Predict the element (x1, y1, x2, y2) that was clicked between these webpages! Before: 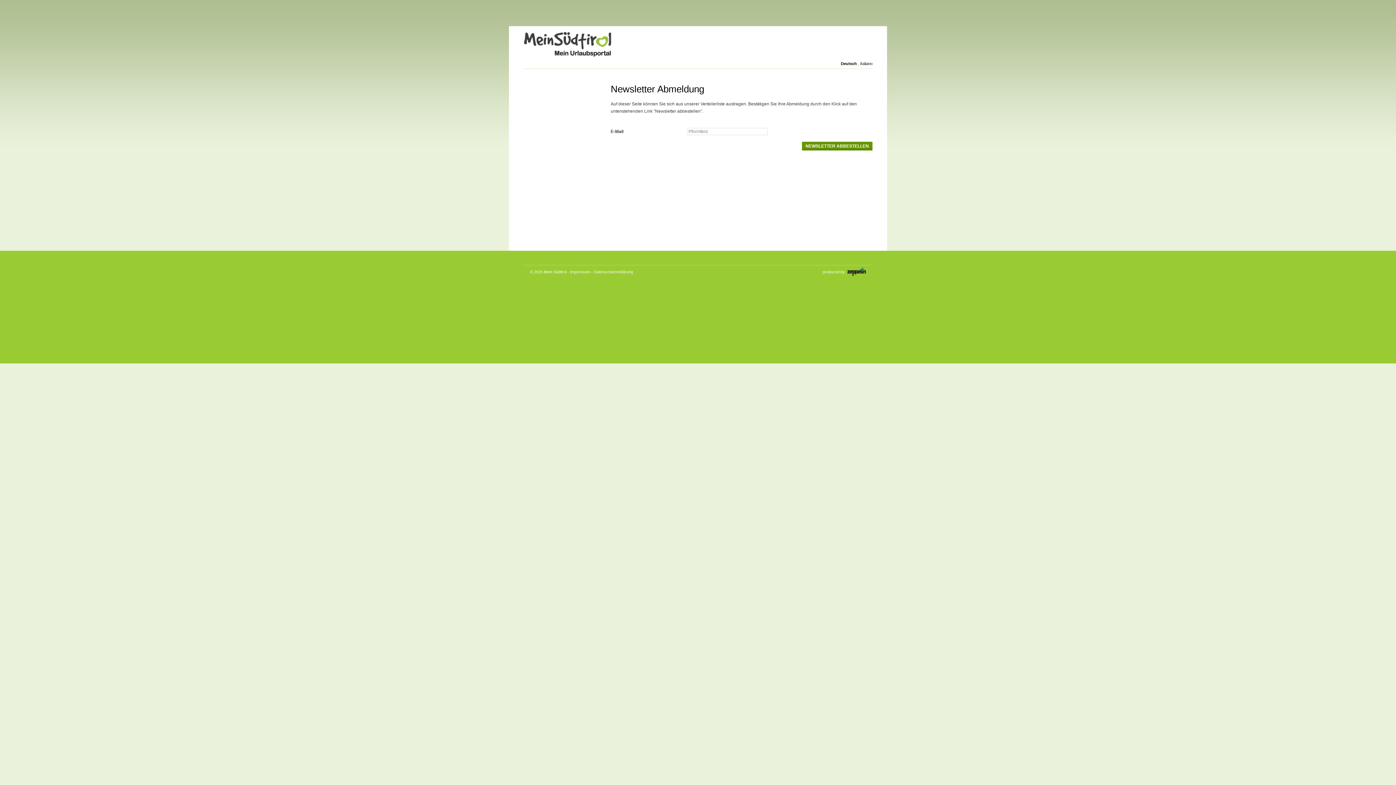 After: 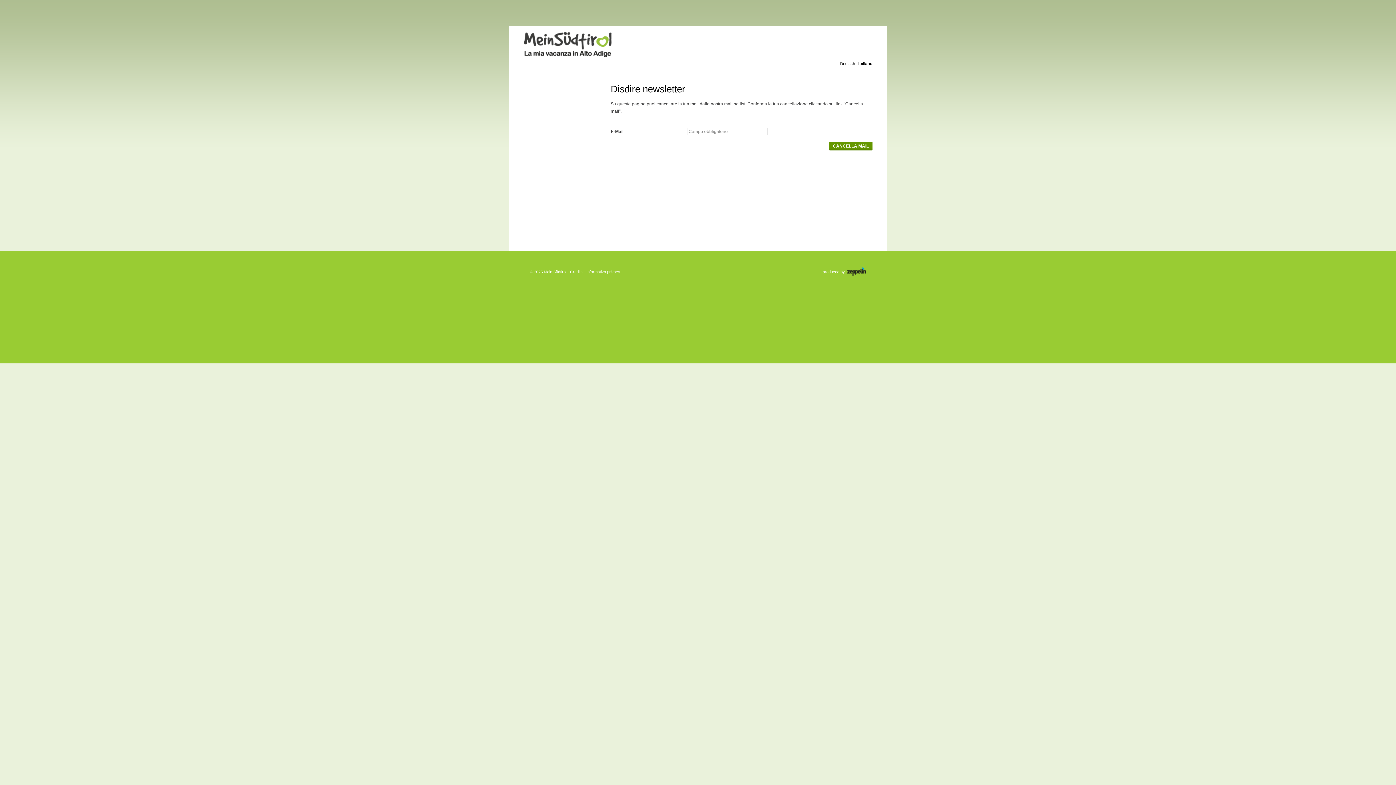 Action: label: Italiano bbox: (860, 61, 872, 65)